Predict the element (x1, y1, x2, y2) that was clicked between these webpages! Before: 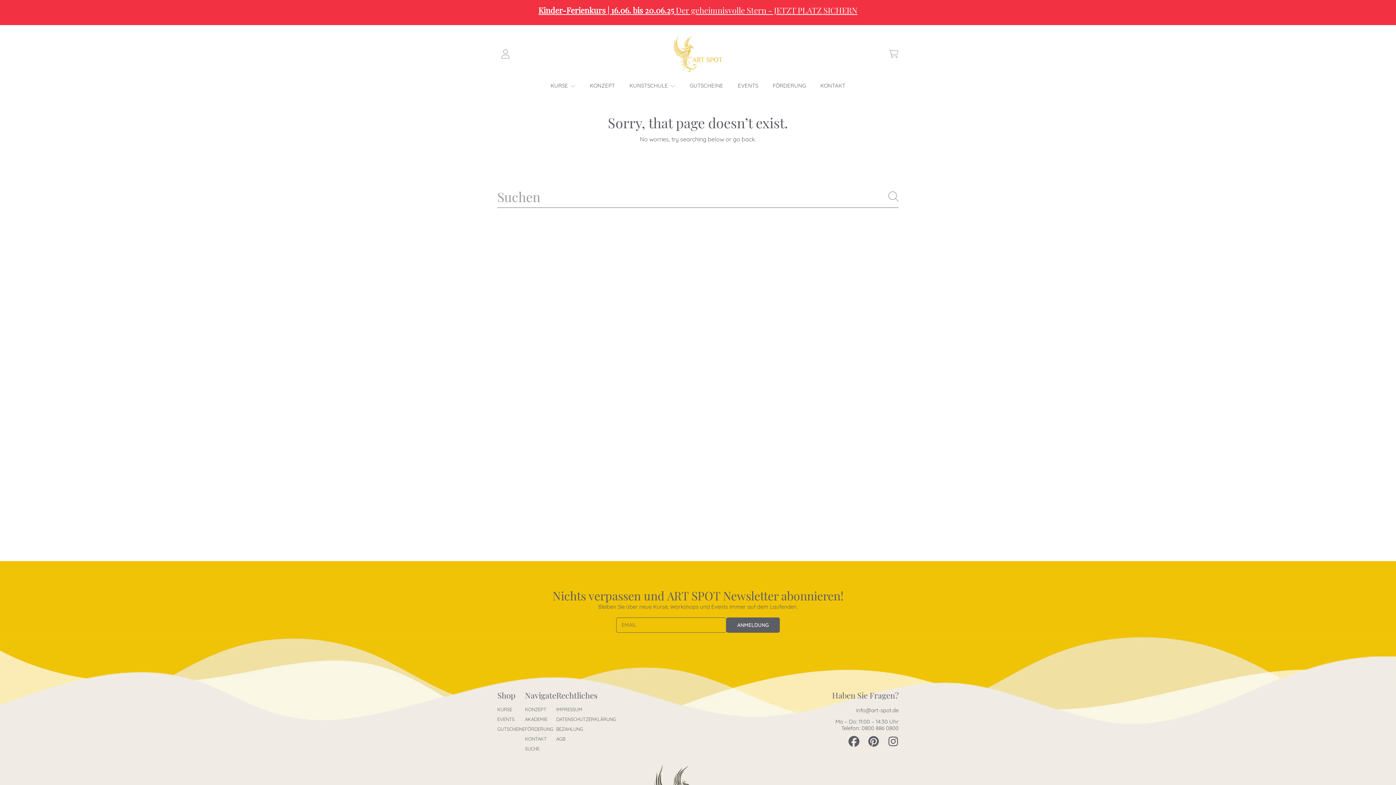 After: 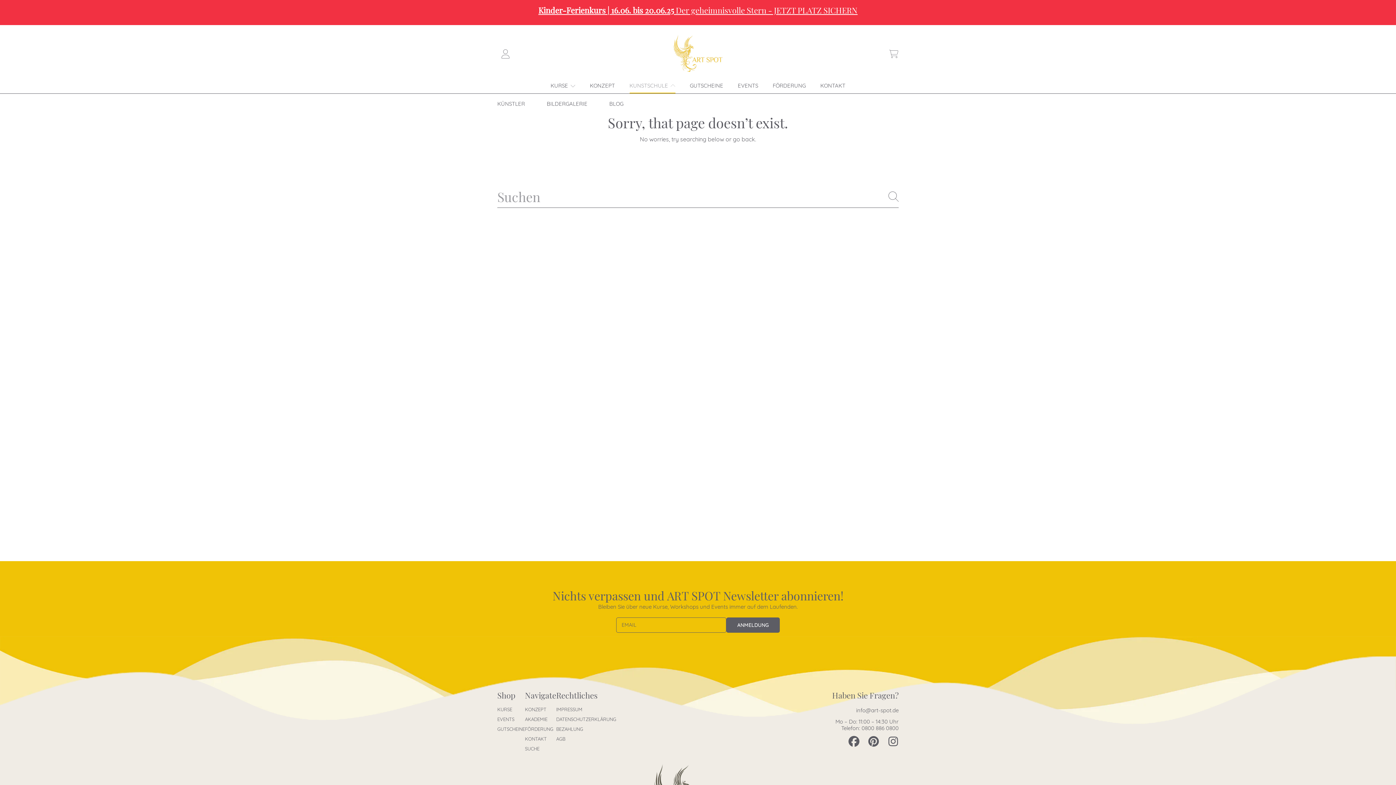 Action: bbox: (629, 82, 675, 89) label: KUNSTSCHULE 